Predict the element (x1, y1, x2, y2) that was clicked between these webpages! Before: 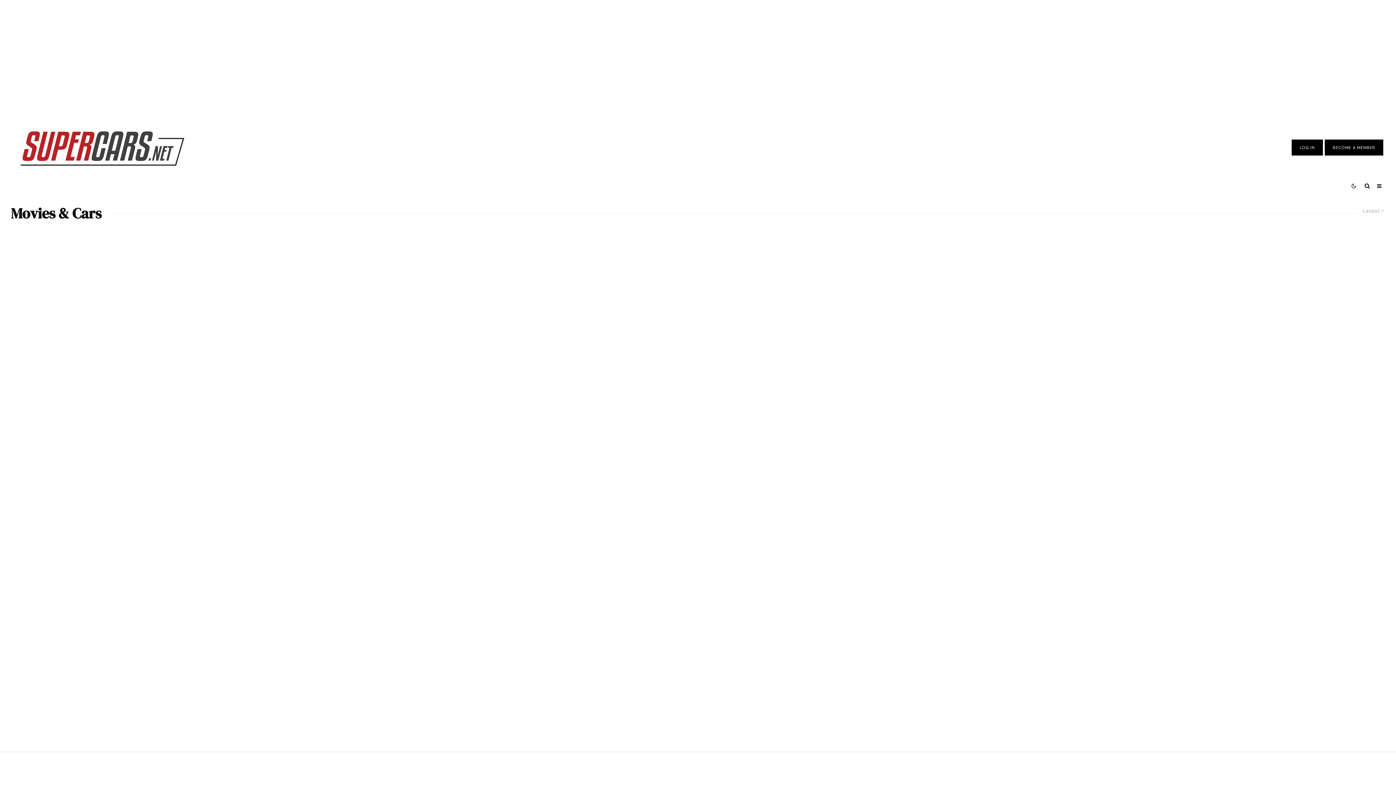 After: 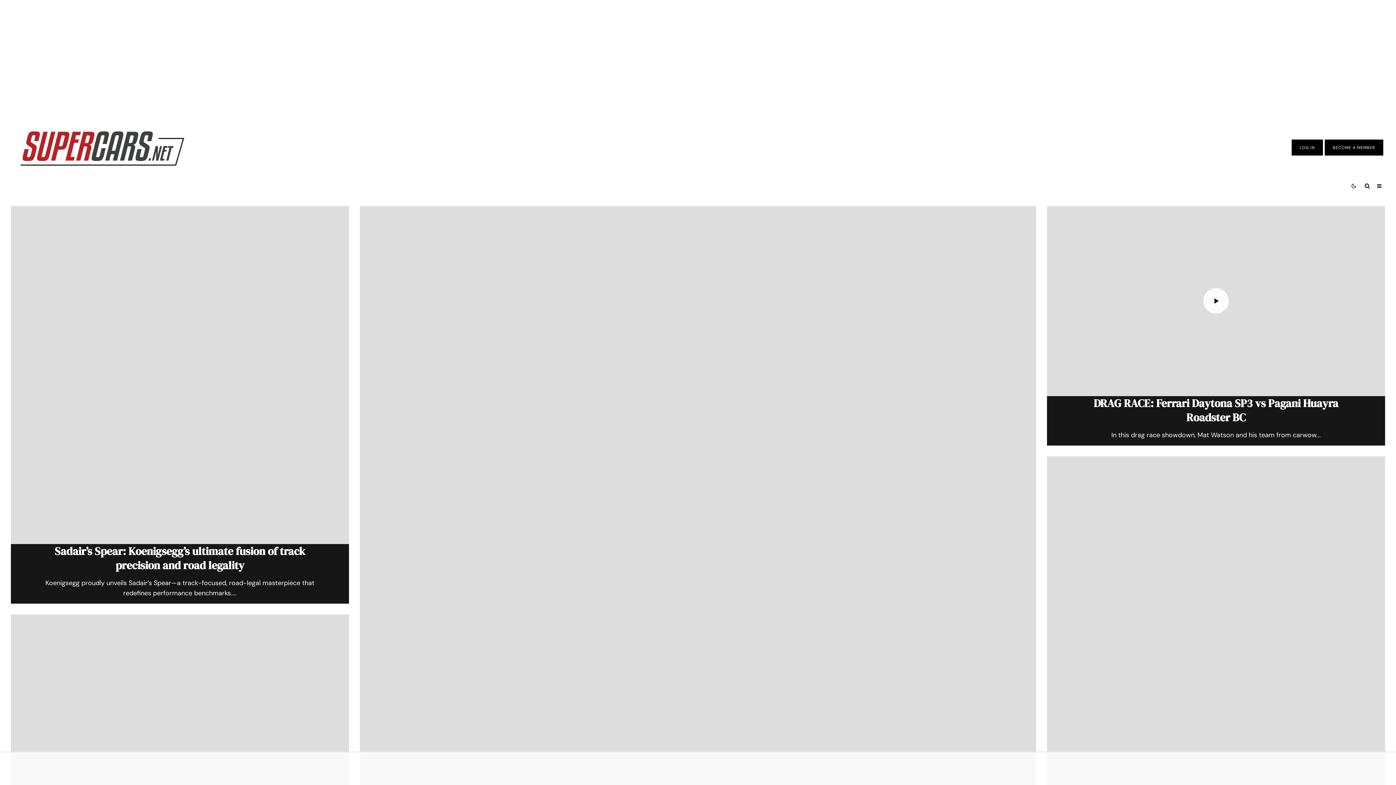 Action: bbox: (20, 129, 184, 165)